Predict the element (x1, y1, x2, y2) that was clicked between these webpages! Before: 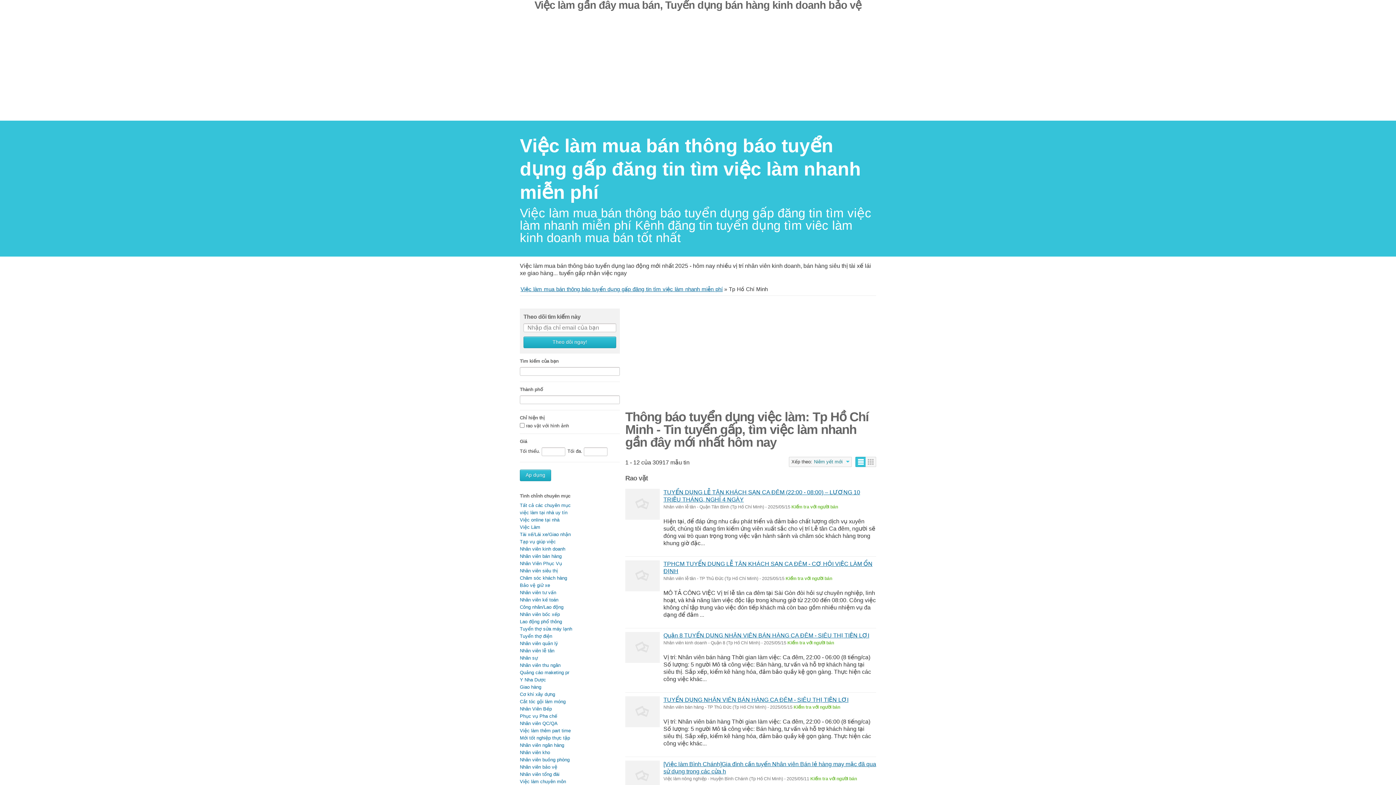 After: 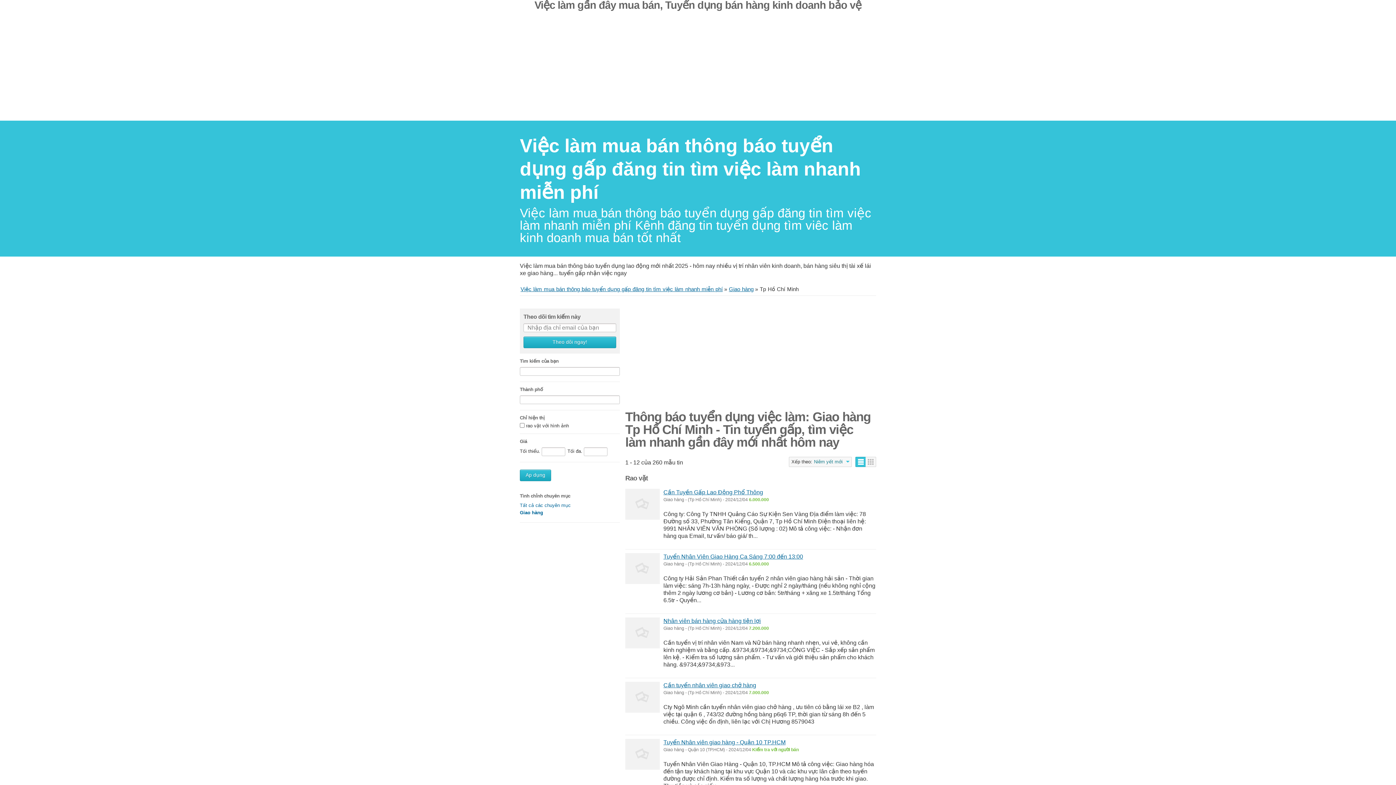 Action: bbox: (520, 684, 541, 690) label: Giao hàng